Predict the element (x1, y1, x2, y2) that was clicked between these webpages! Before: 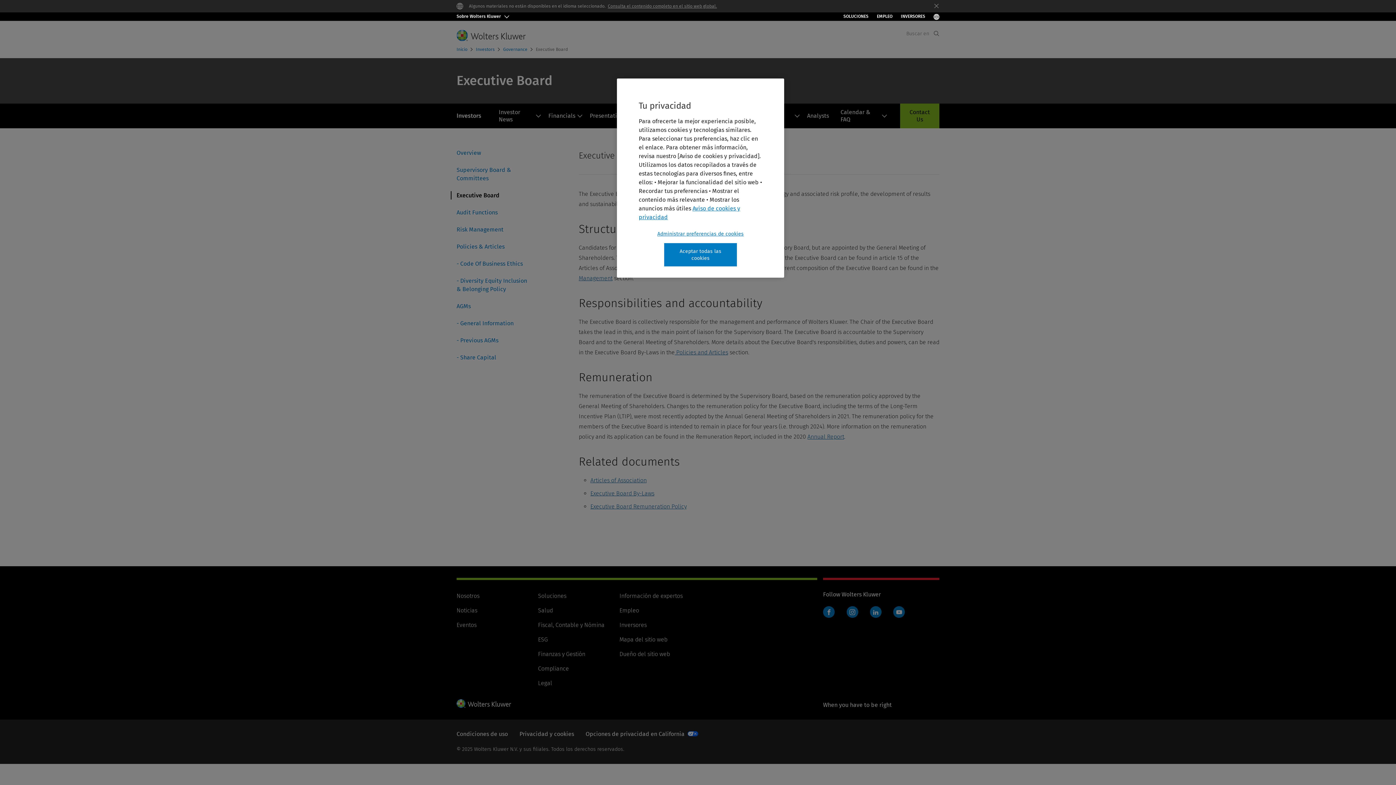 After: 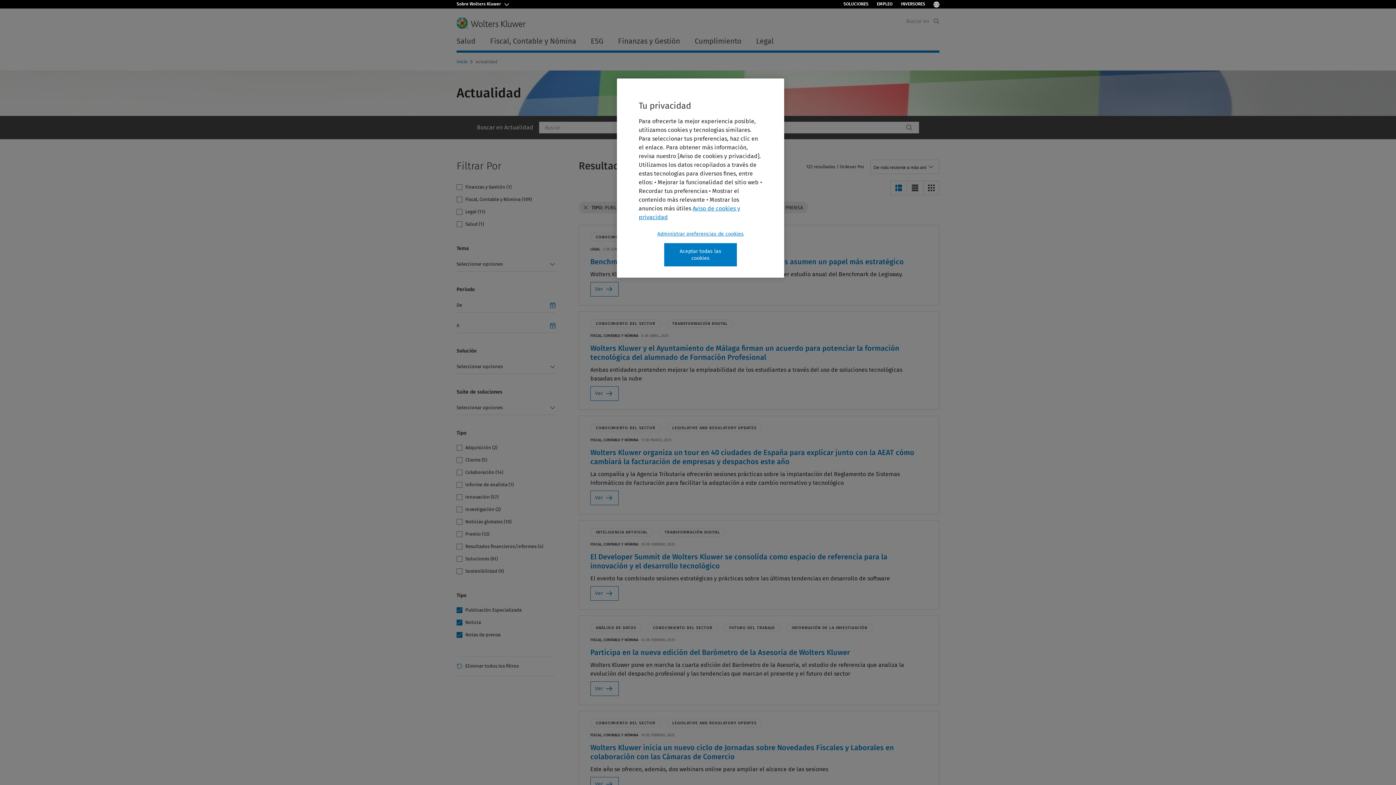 Action: bbox: (456, 607, 477, 614) label: Noticias